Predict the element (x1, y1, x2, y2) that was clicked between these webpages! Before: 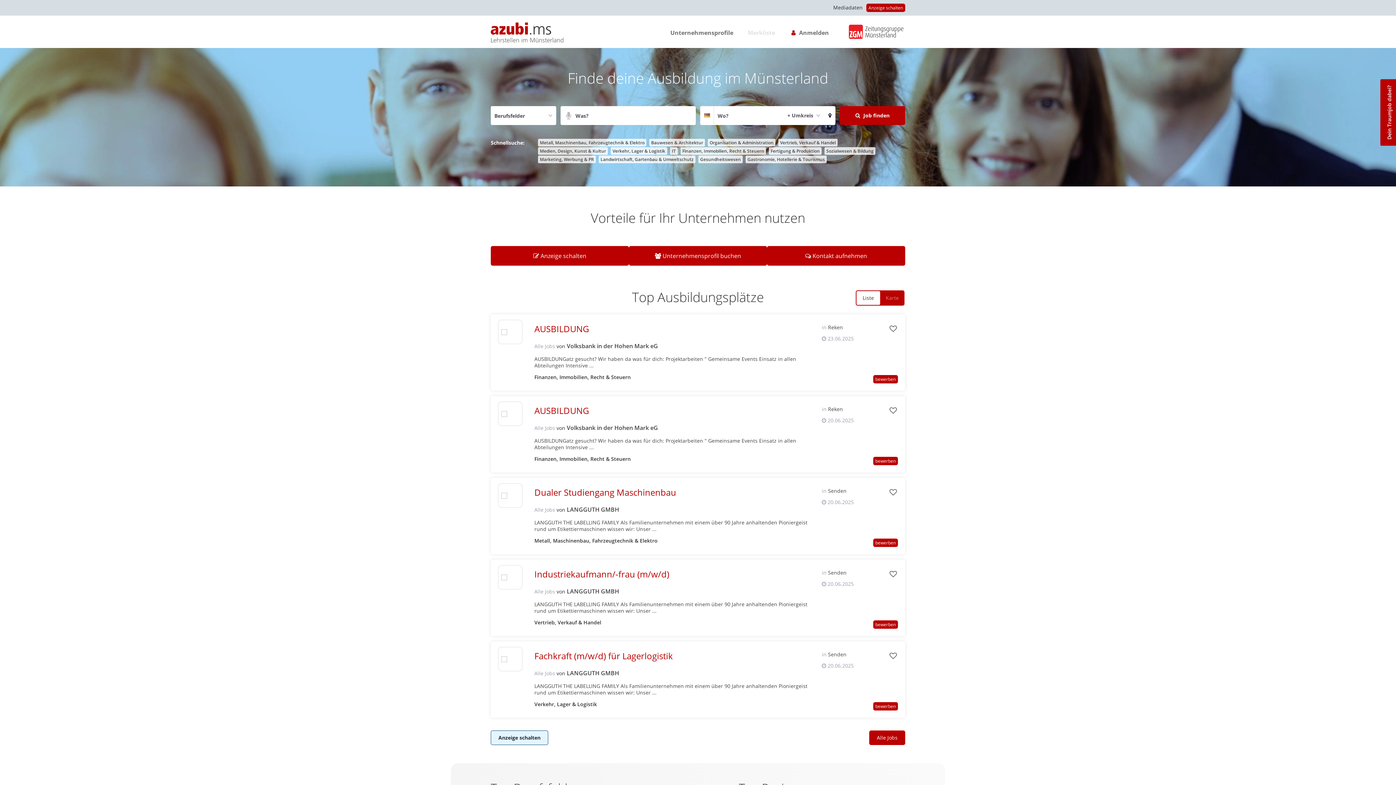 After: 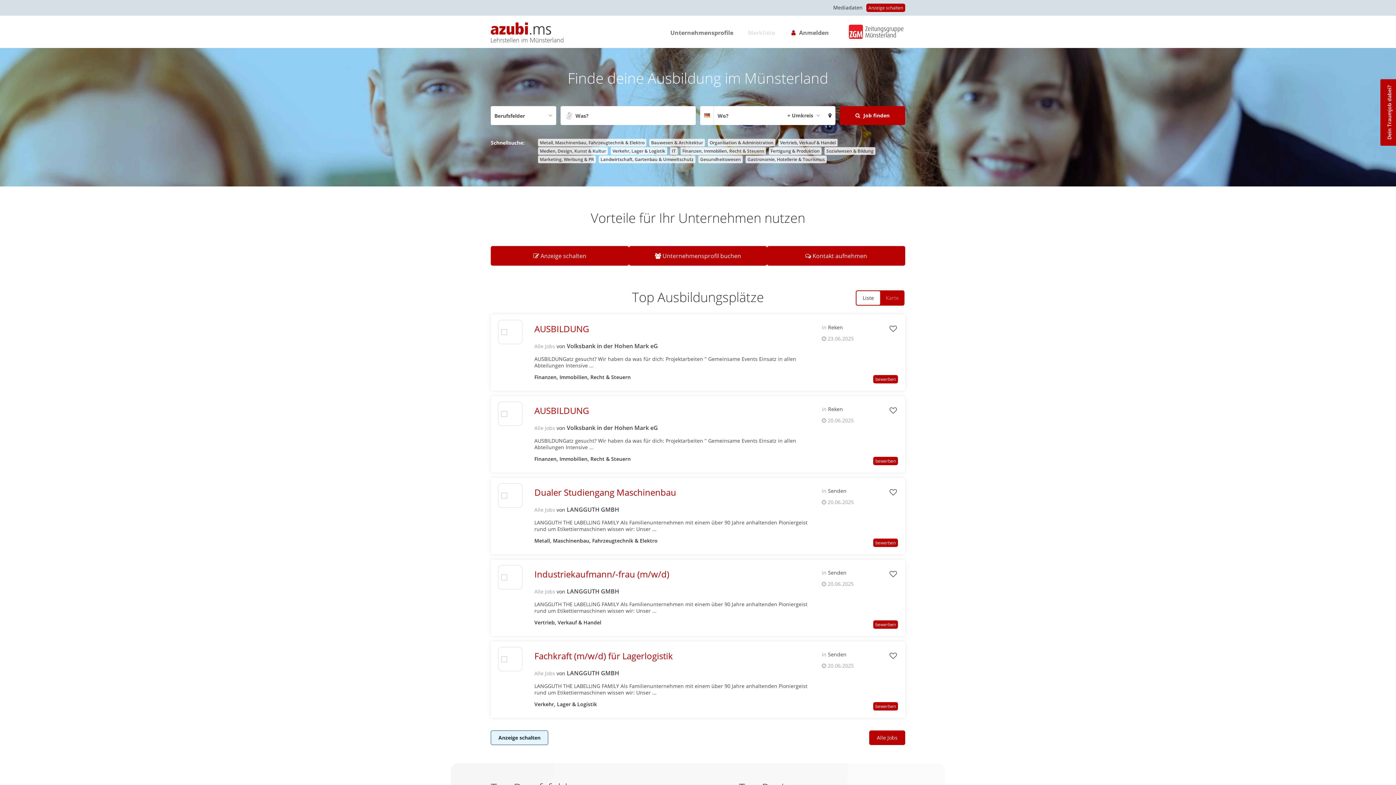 Action: label: Suche per Spracheingabe bbox: (562, 106, 574, 125)